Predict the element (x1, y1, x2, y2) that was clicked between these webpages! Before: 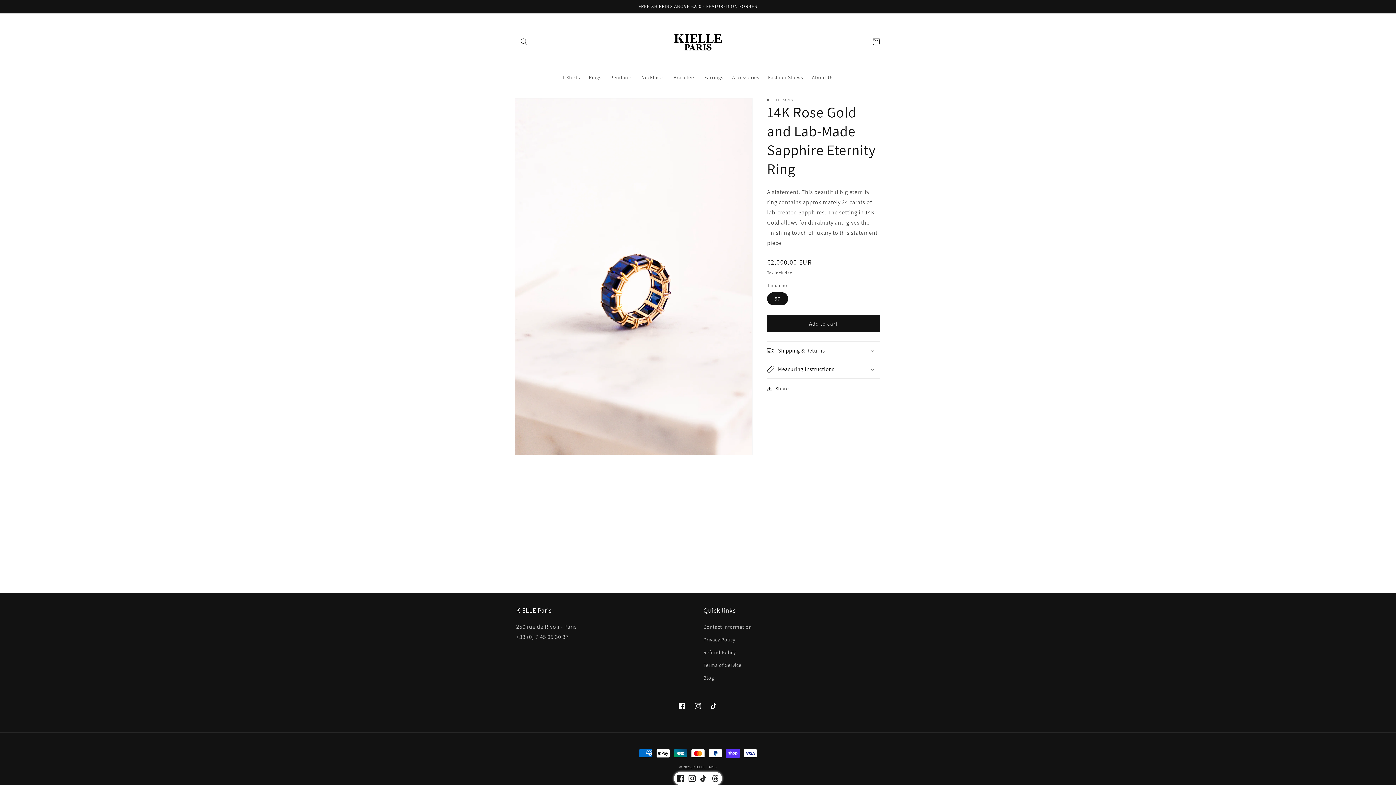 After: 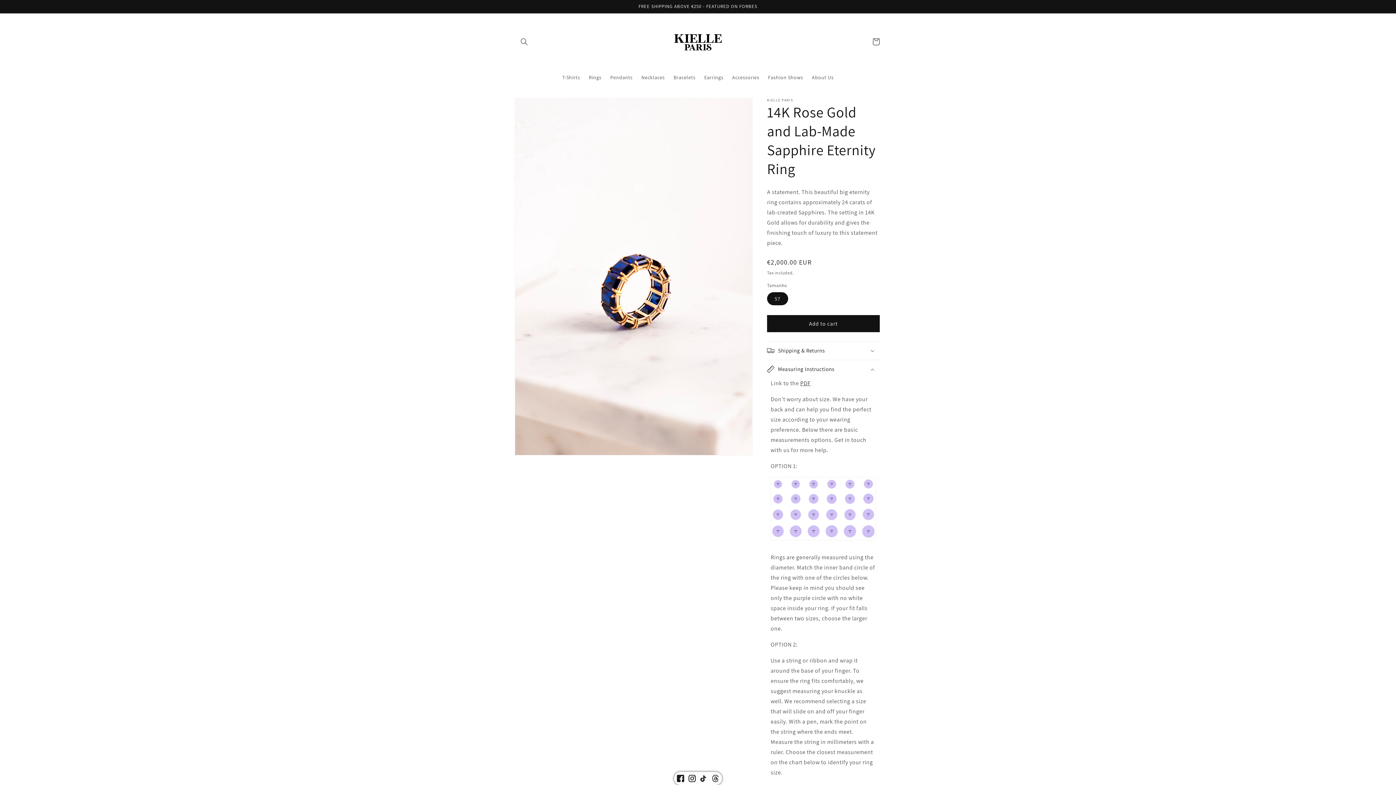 Action: bbox: (767, 360, 880, 378) label: Measuring Instructions